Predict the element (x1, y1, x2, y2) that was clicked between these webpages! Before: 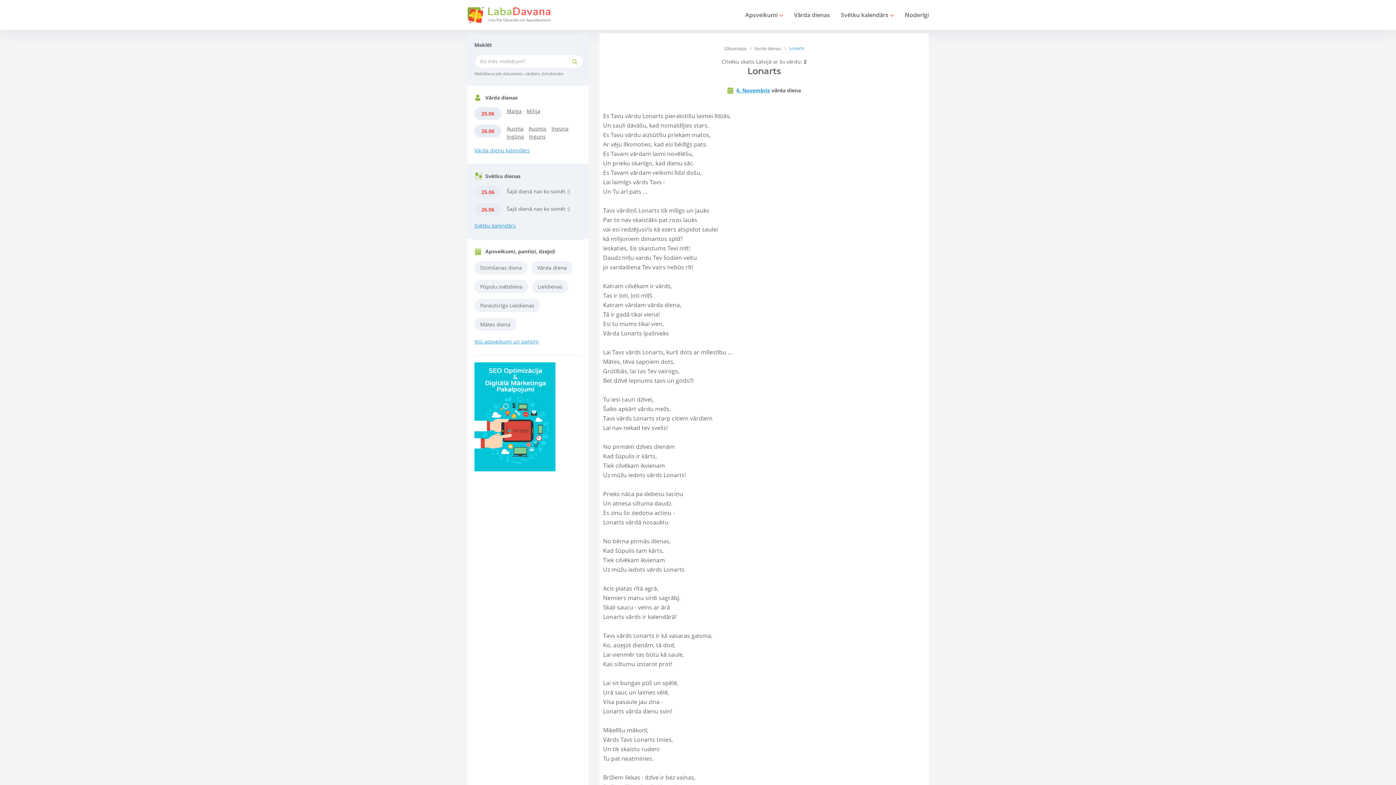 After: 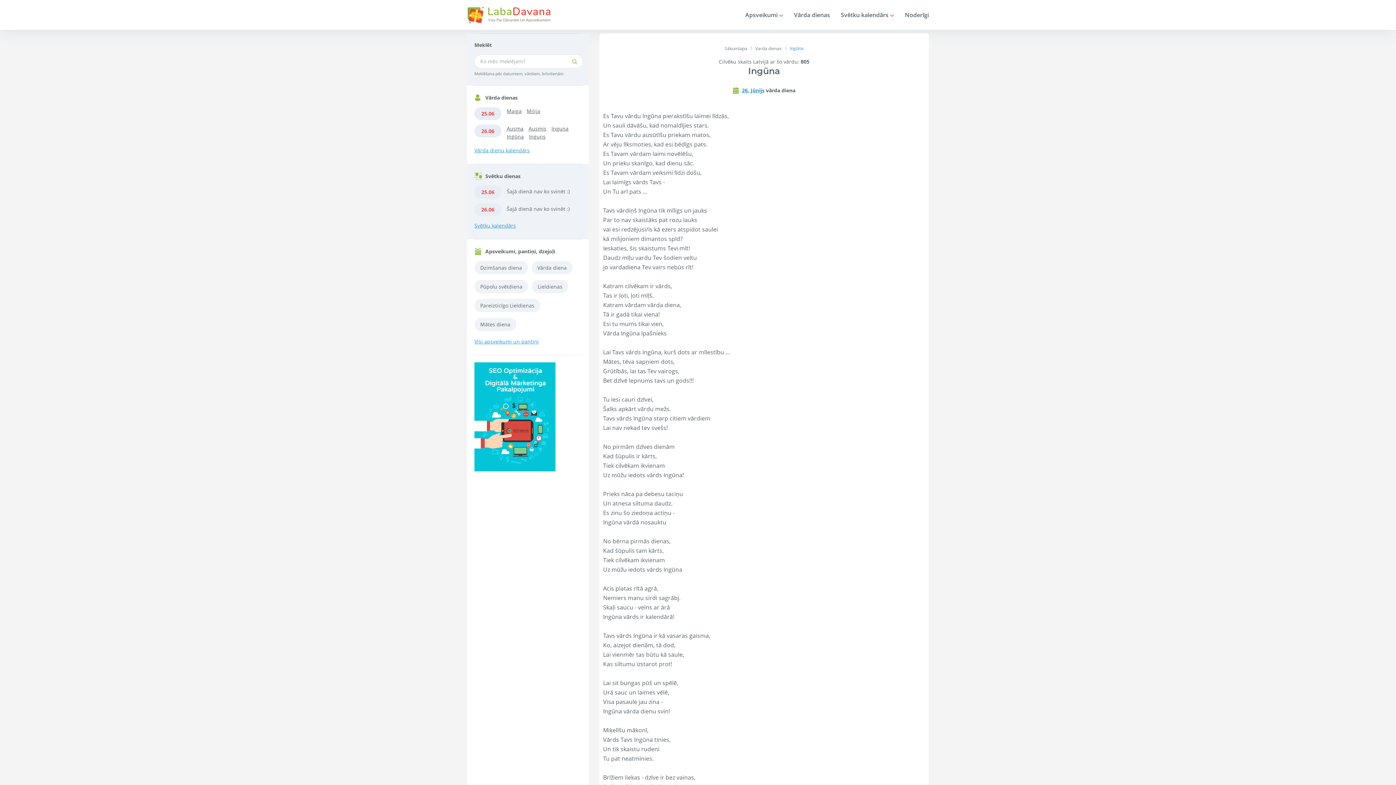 Action: label: Ingūna bbox: (506, 133, 527, 140)